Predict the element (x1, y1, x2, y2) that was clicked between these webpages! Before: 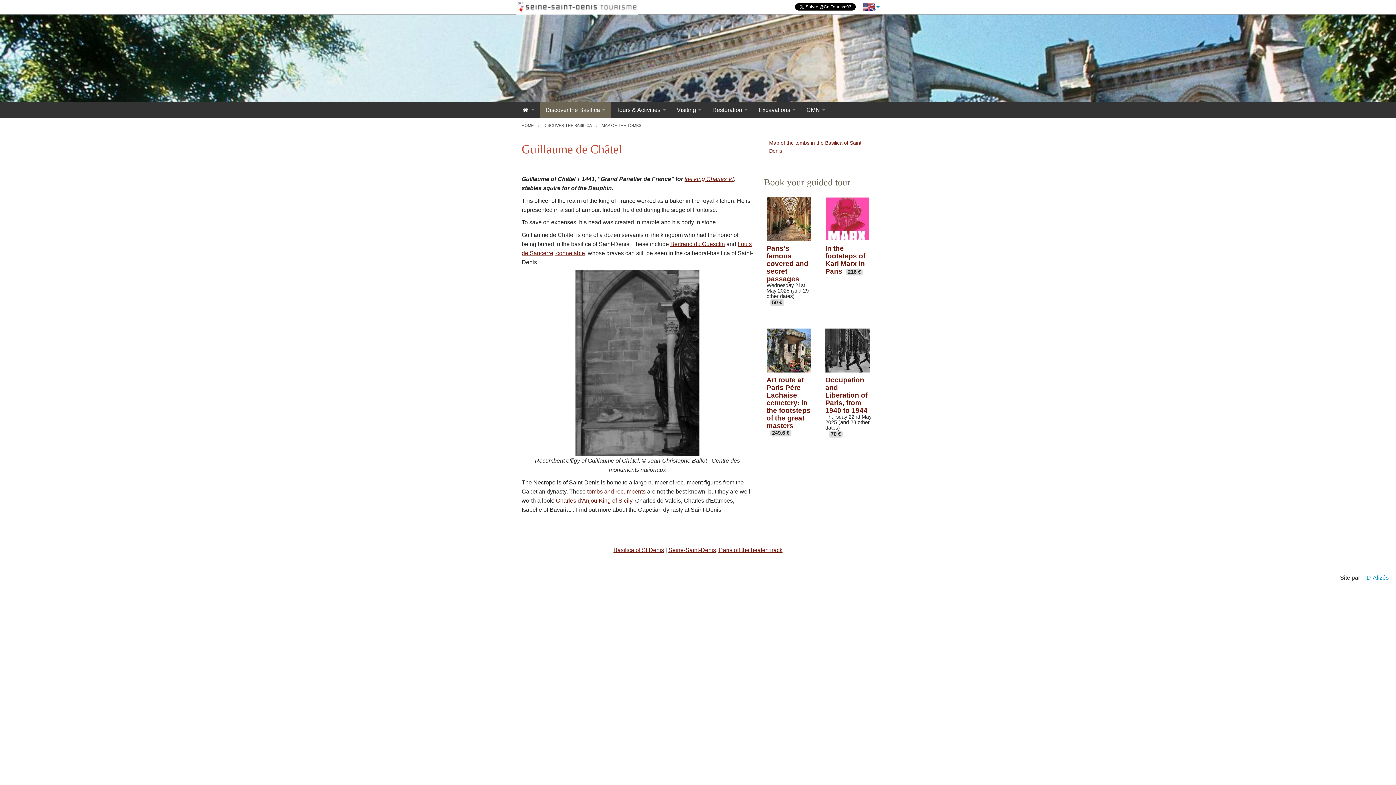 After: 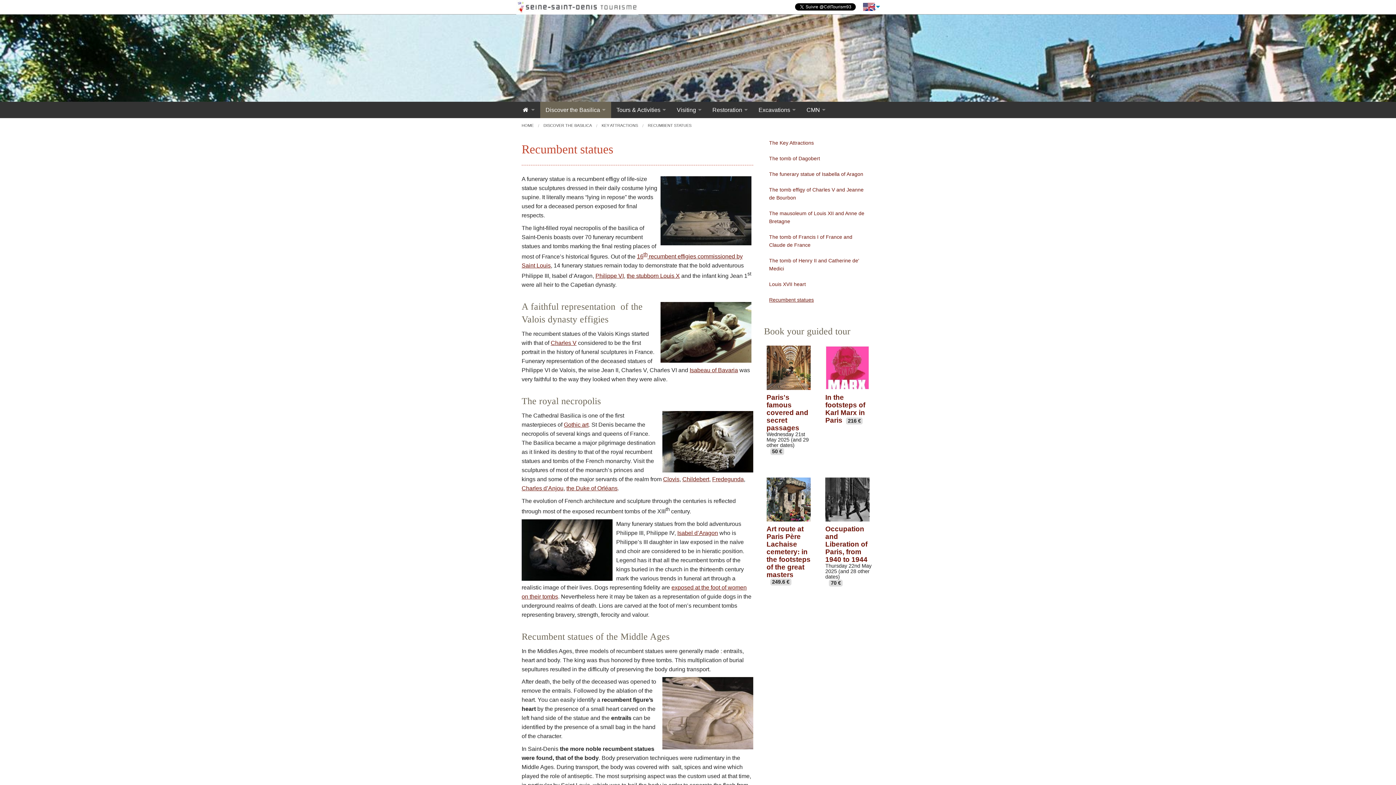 Action: label: tombs and recumbents bbox: (587, 488, 645, 494)